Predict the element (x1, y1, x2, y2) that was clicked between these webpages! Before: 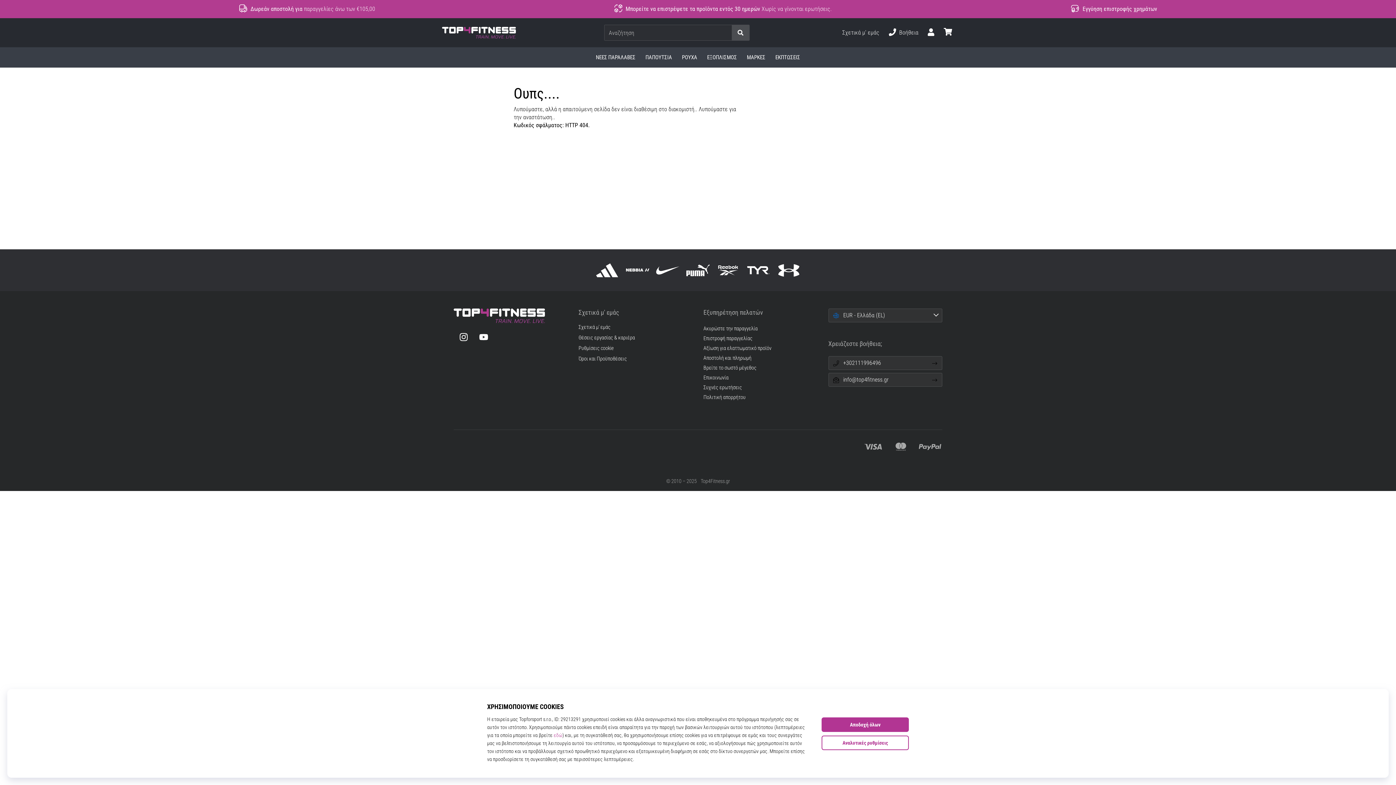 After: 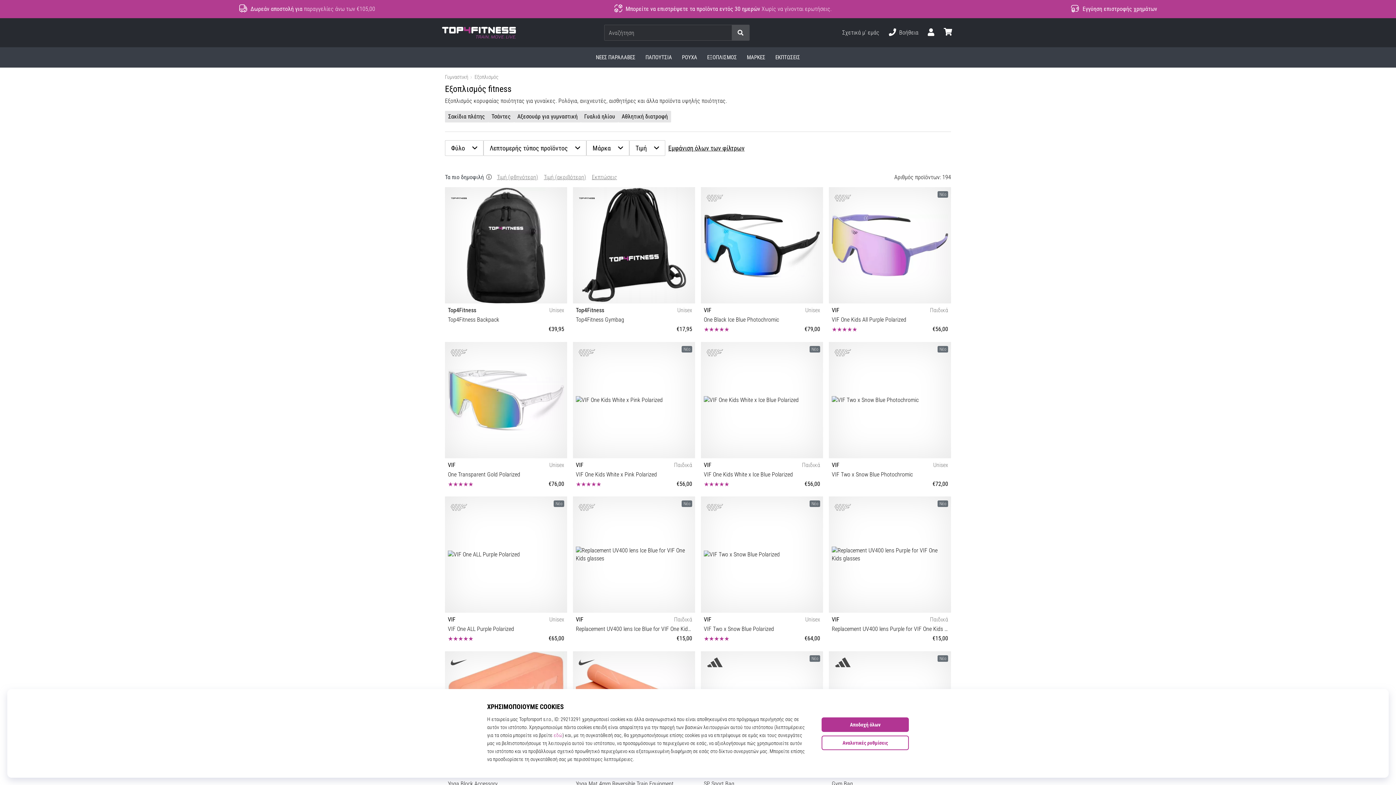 Action: label: ΕΞΟΠΛΙΣΜΟΣ bbox: (702, 47, 742, 67)